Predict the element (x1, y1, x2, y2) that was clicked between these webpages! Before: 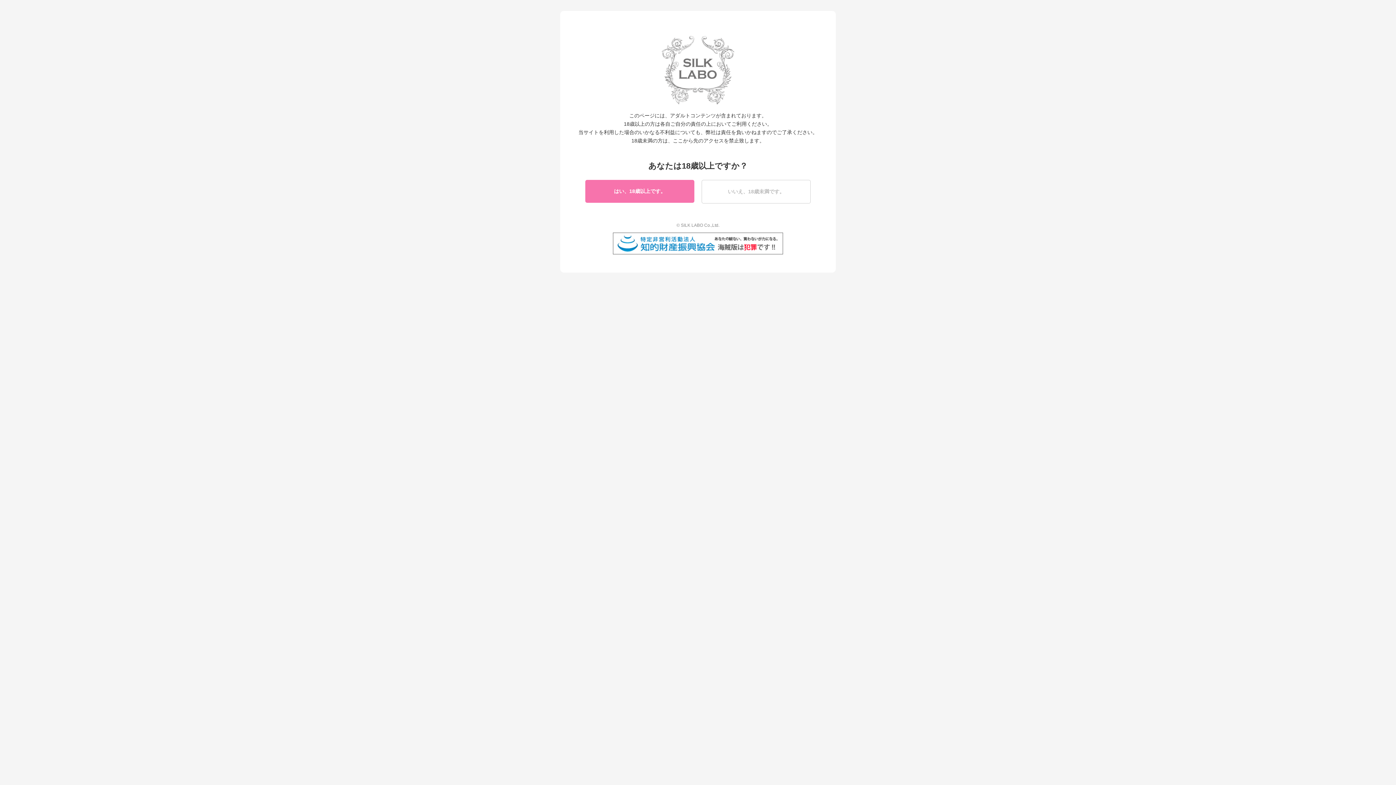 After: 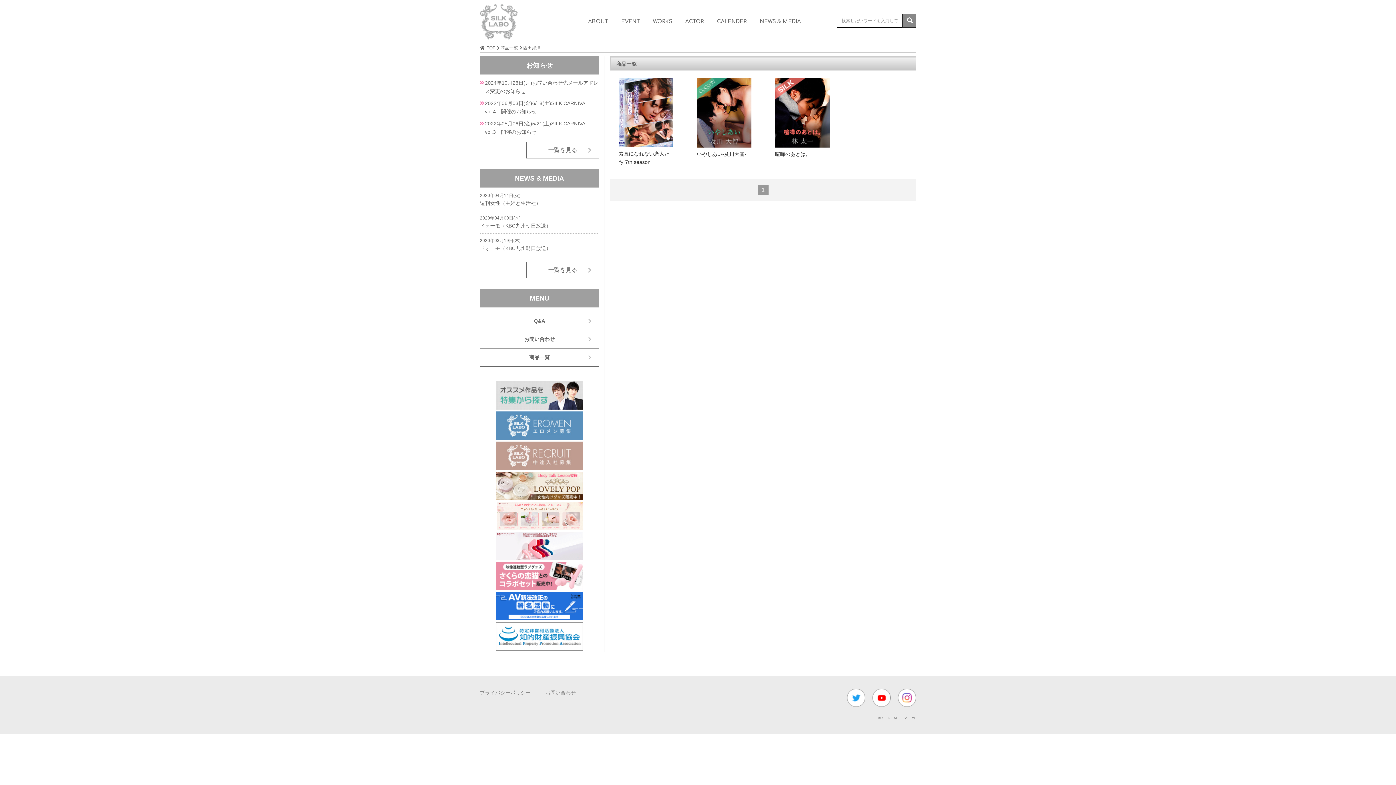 Action: label: はい、18歳以上です。 bbox: (585, 179, 694, 202)